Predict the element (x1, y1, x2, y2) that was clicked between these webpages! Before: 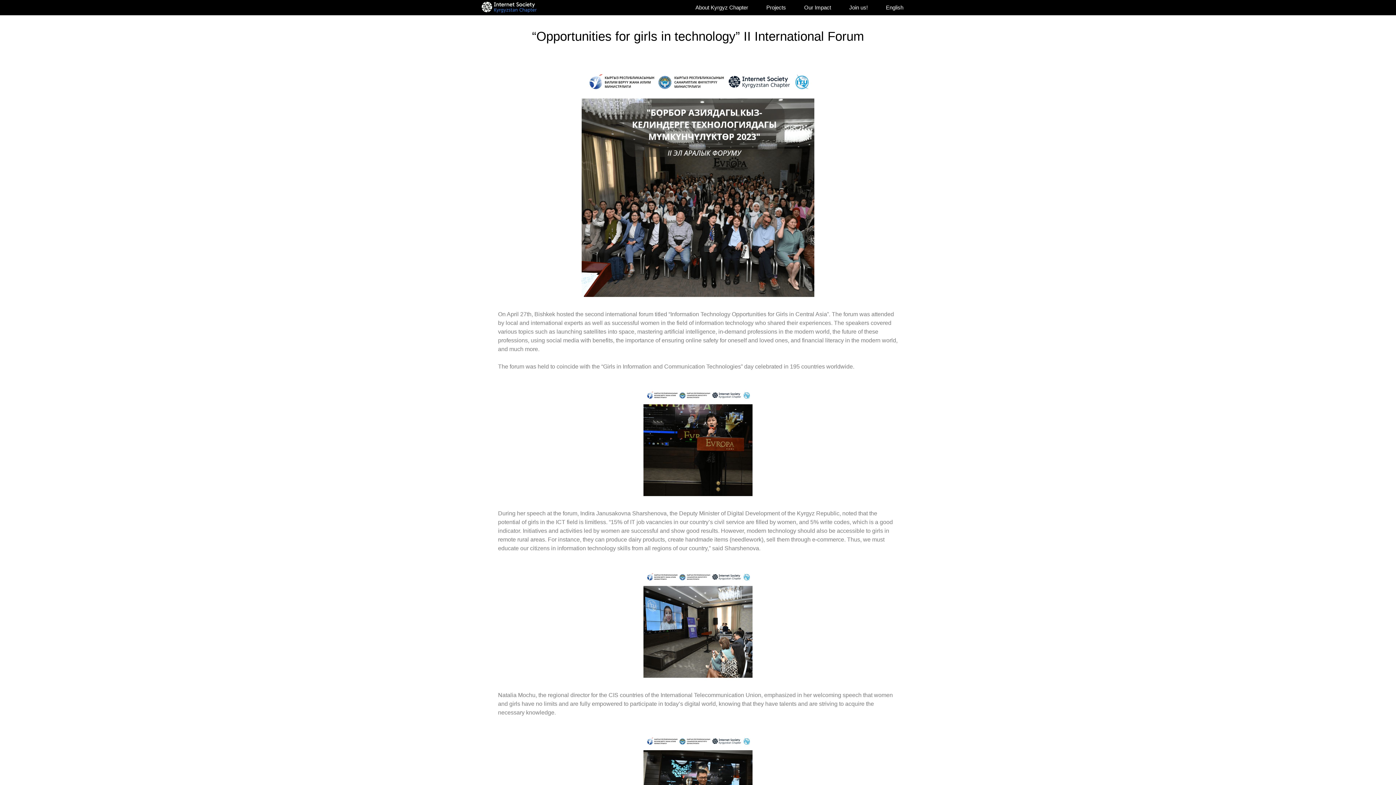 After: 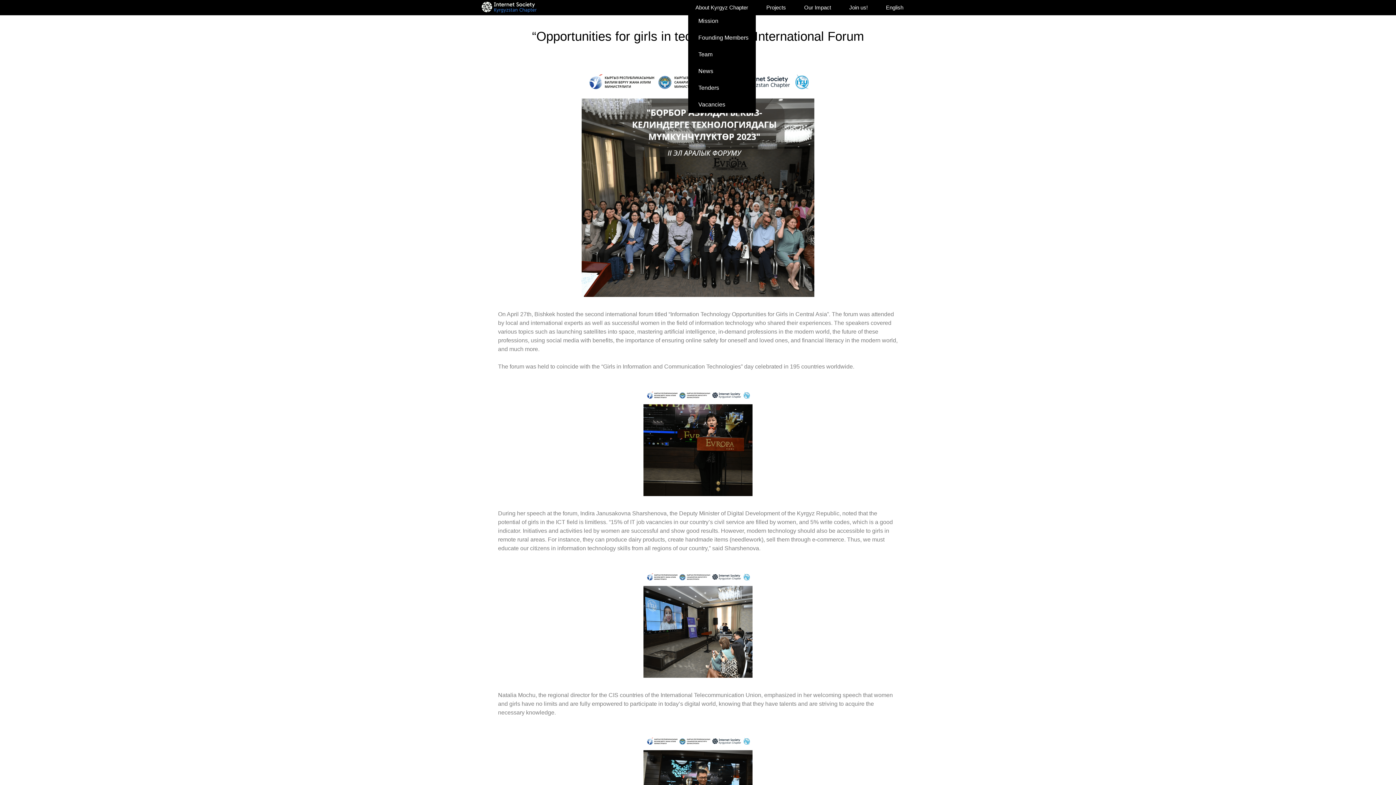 Action: label: About Kyrgyz Chapter bbox: (688, 2, 759, 12)